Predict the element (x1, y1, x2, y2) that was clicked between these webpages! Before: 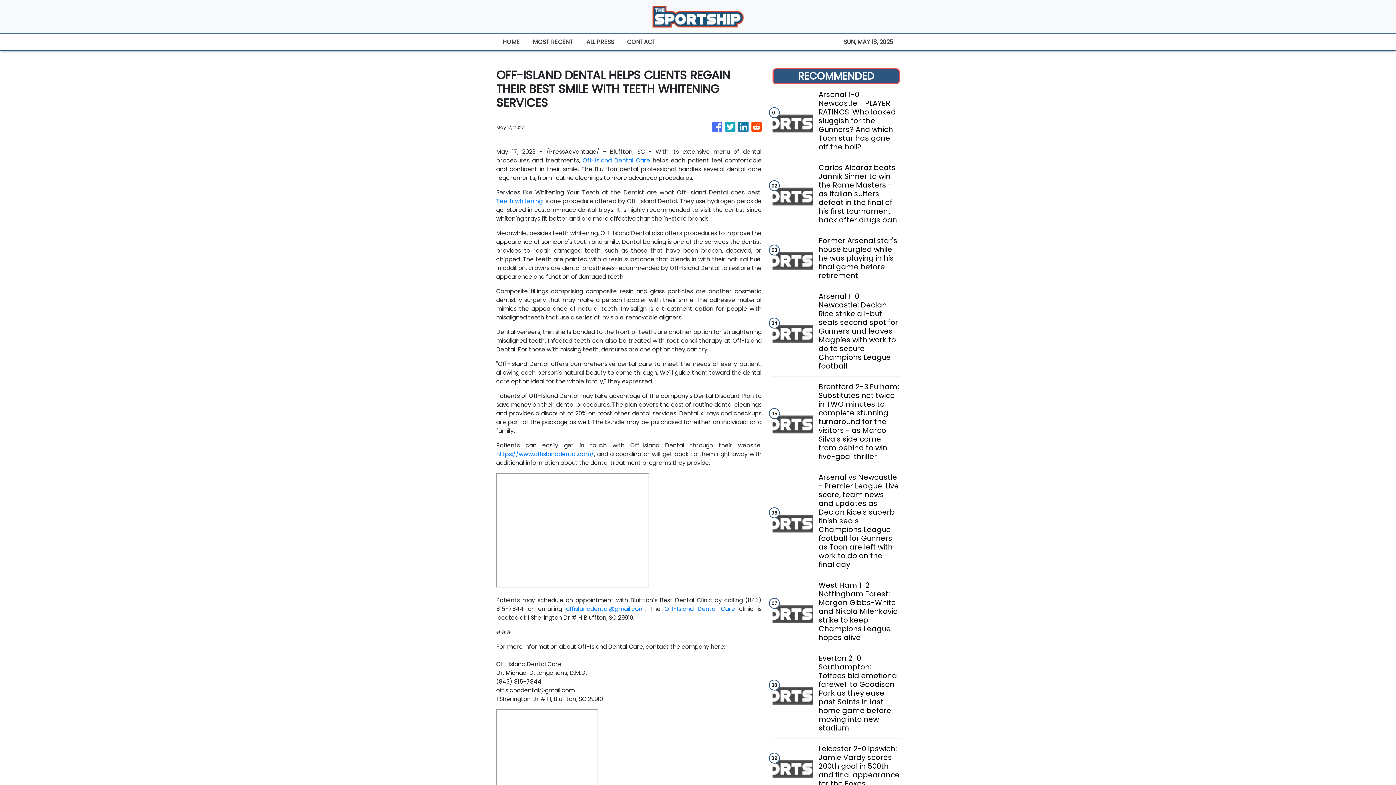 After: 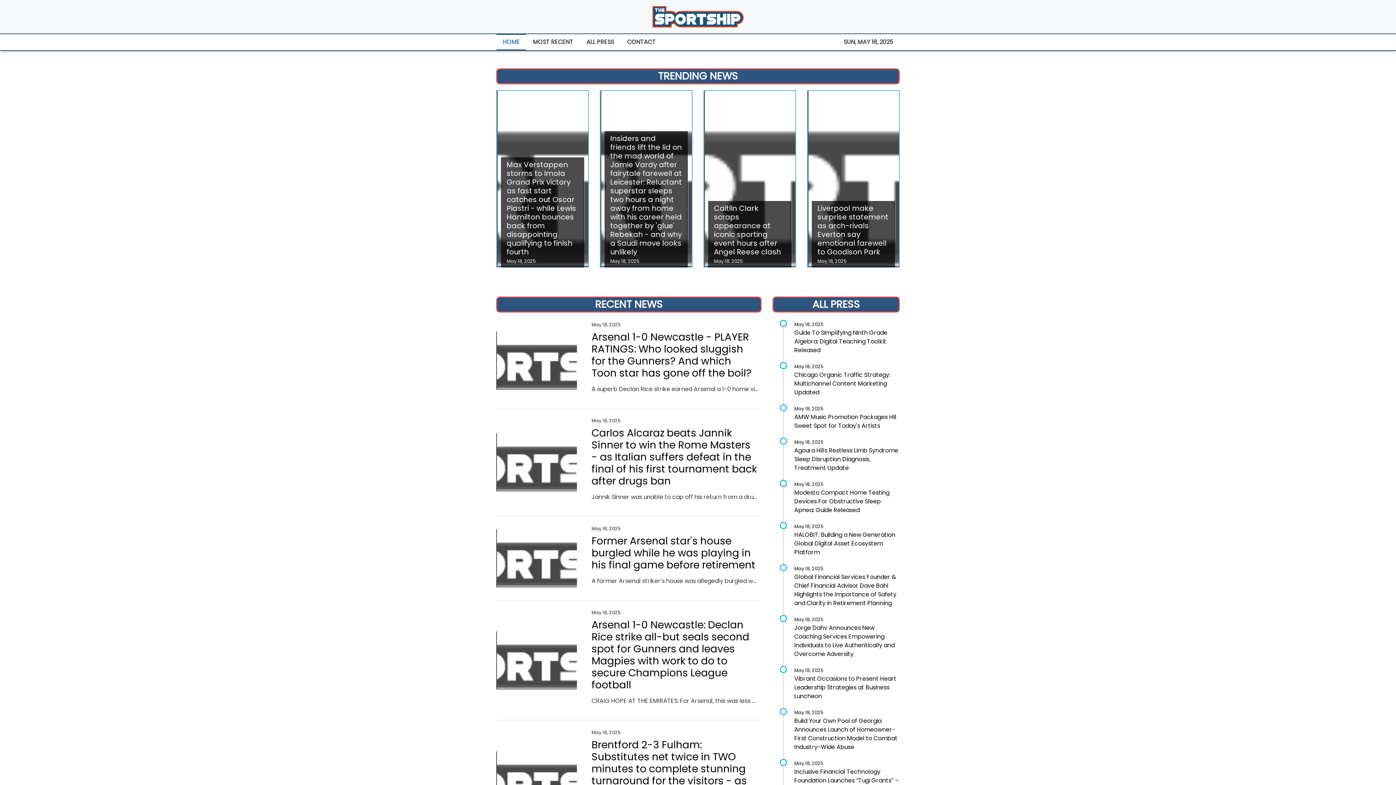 Action: label: HOME bbox: (496, 34, 526, 50)